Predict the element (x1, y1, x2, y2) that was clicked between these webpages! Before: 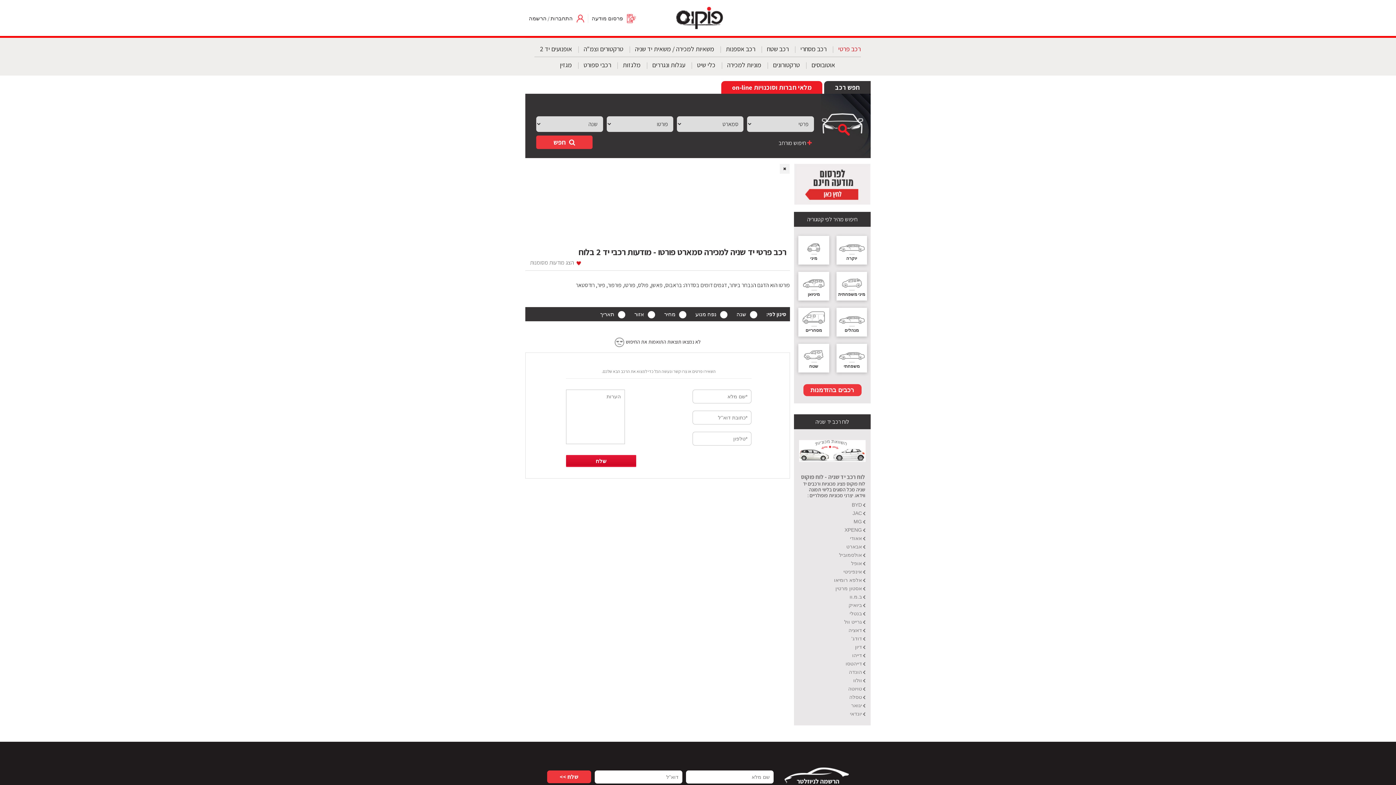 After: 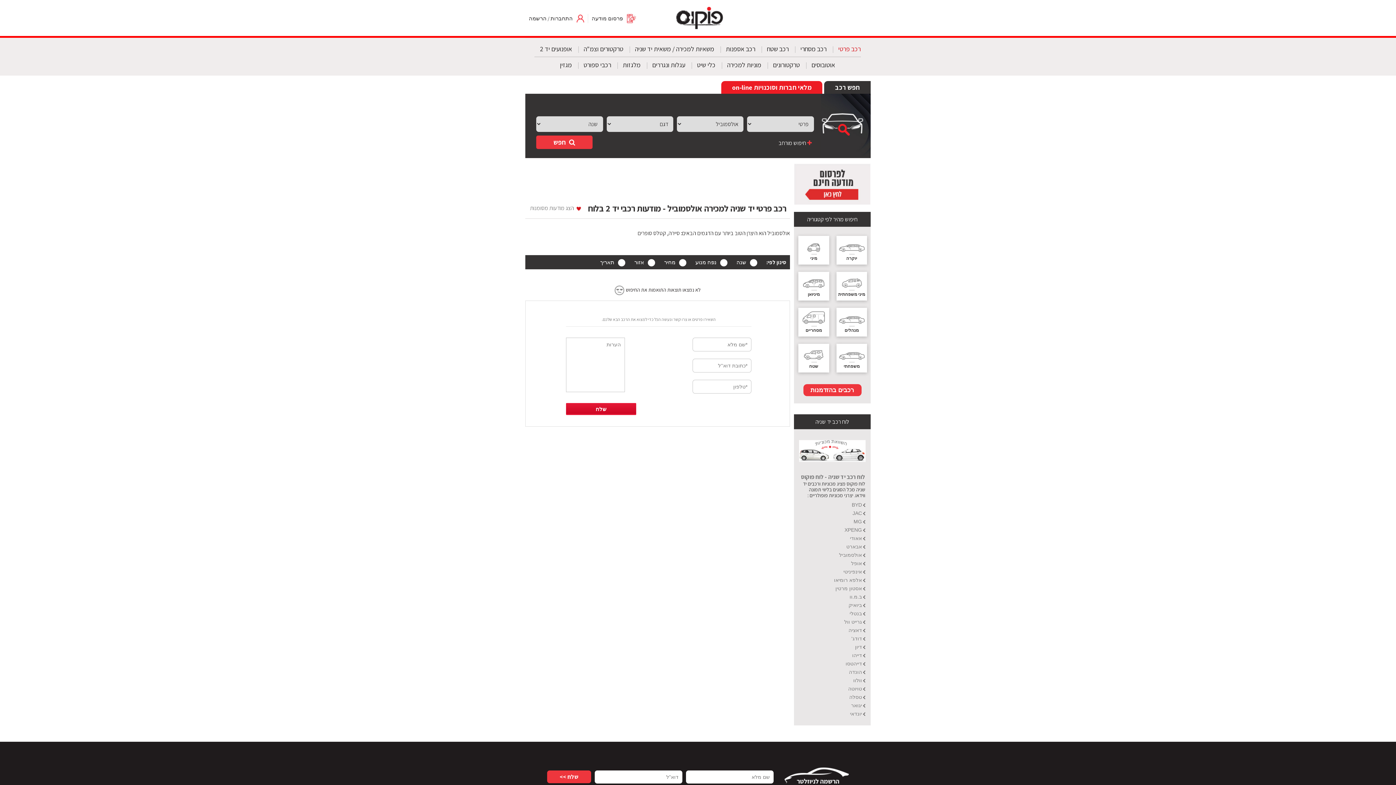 Action: bbox: (839, 552, 862, 558) label: אולסמוביל